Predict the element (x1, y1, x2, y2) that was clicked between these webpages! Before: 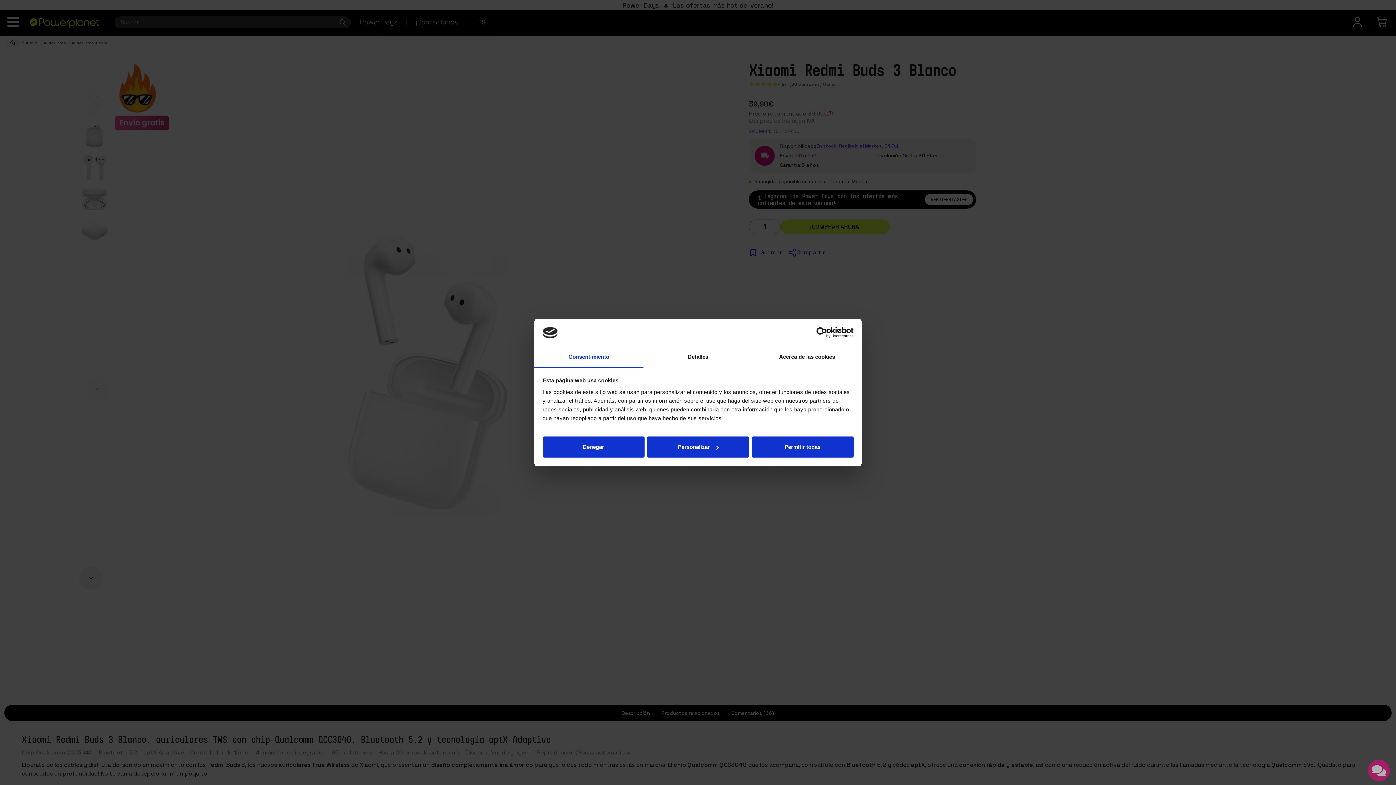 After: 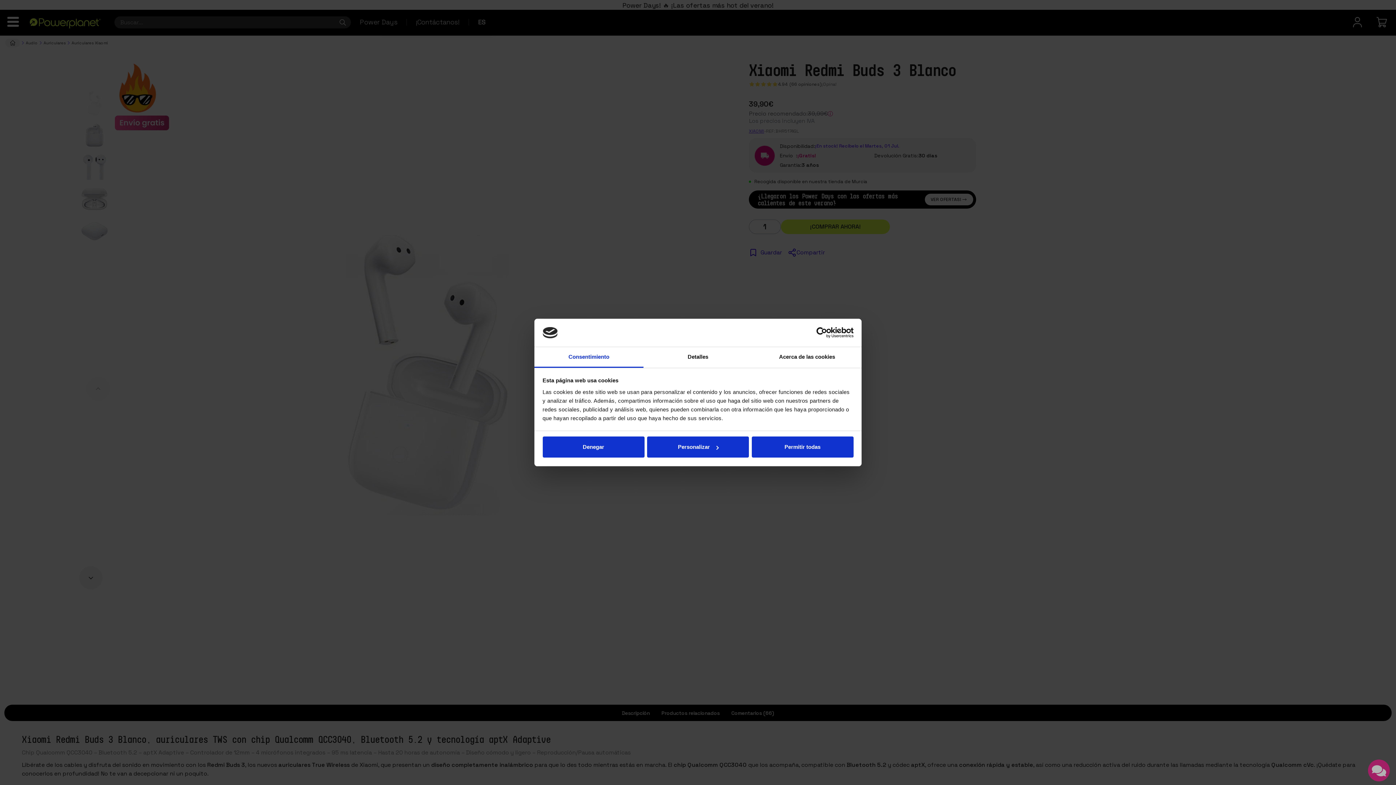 Action: bbox: (534, 347, 643, 367) label: Consentimiento